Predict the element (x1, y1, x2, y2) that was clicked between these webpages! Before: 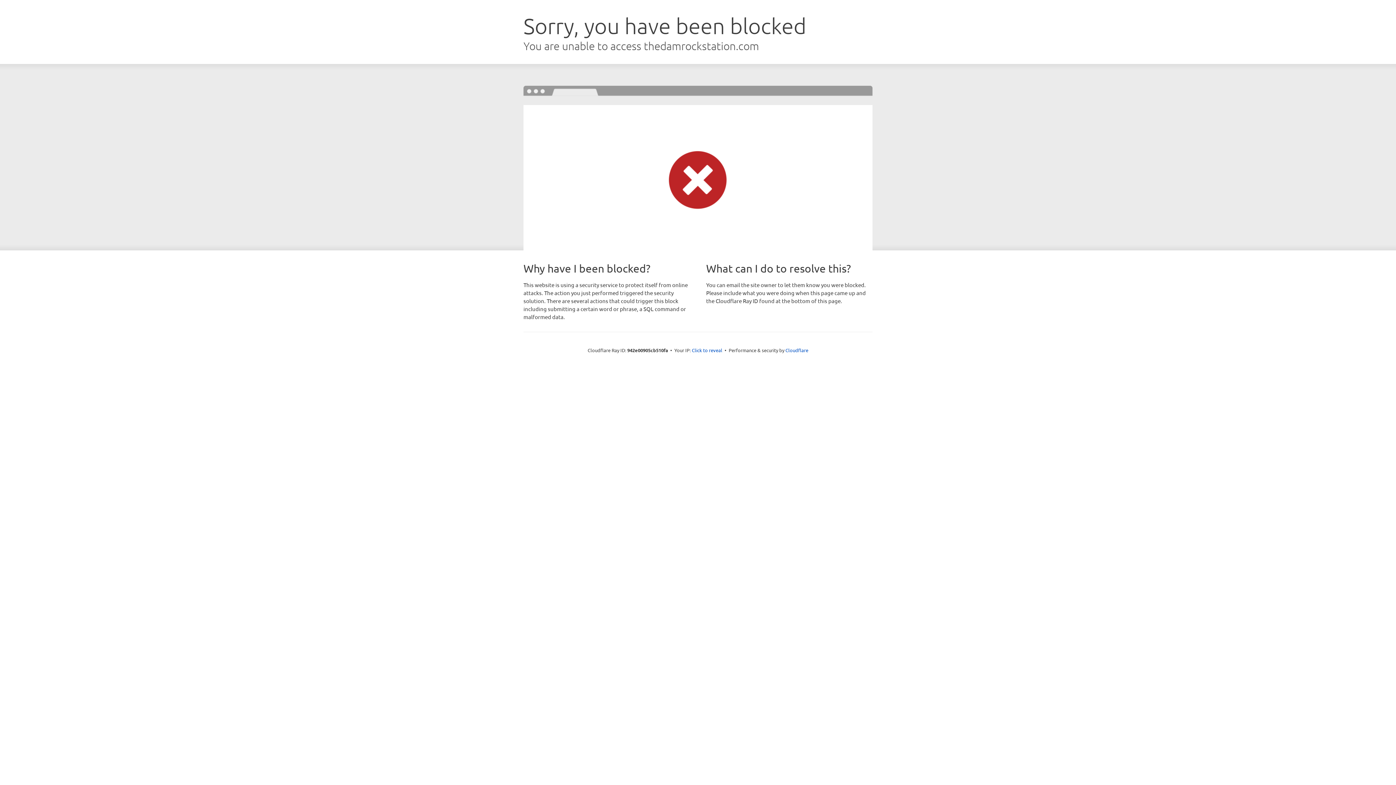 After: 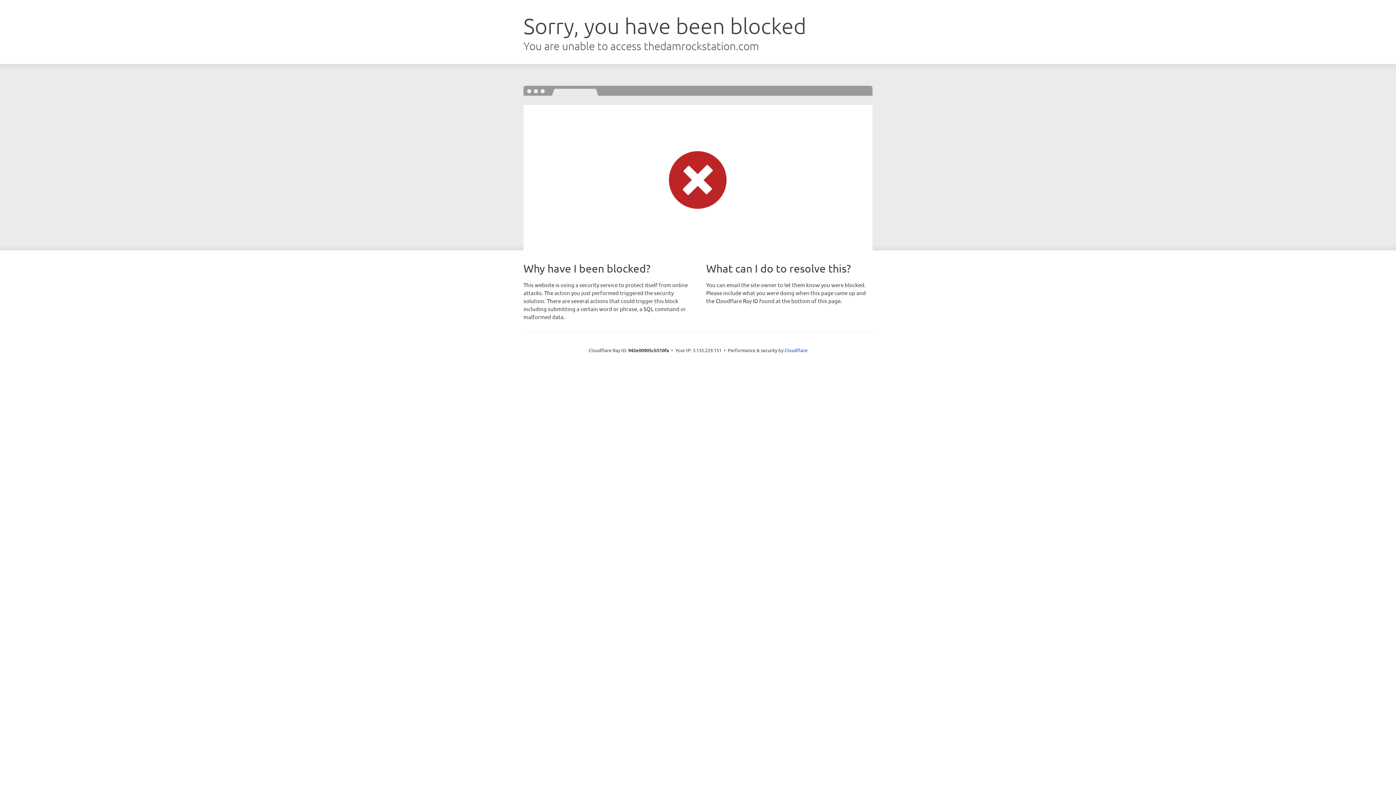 Action: label: Click to reveal bbox: (692, 346, 722, 353)